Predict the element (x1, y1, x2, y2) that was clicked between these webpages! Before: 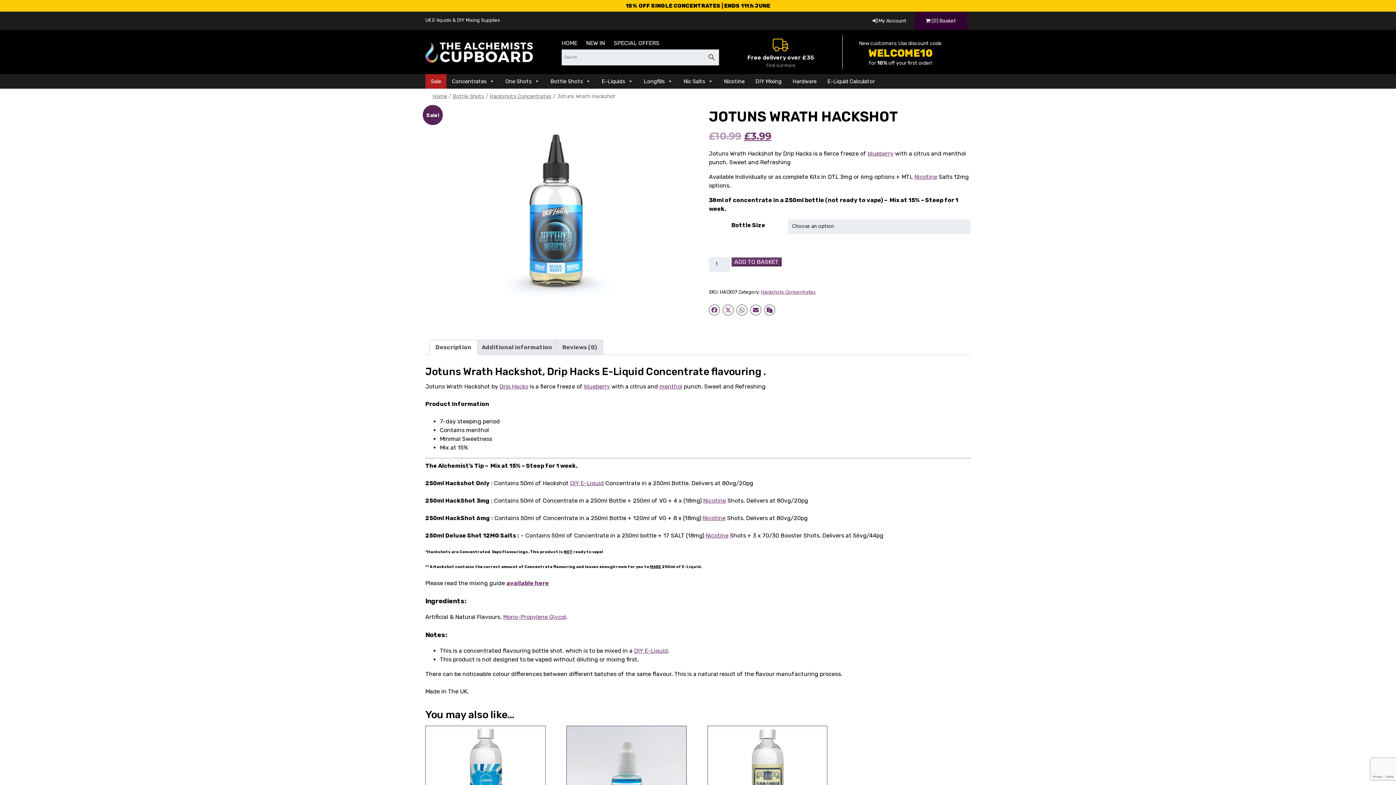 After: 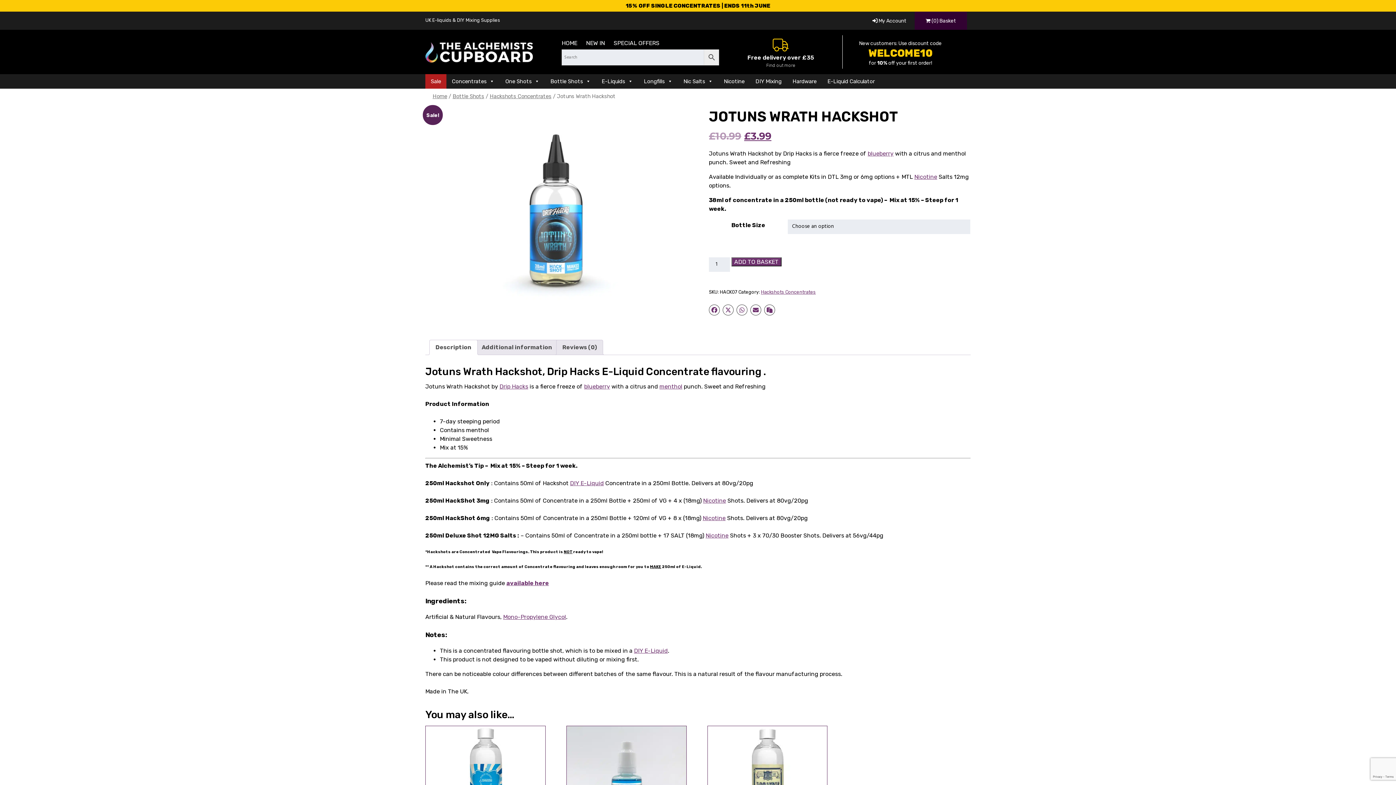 Action: label: Description bbox: (435, 340, 471, 354)